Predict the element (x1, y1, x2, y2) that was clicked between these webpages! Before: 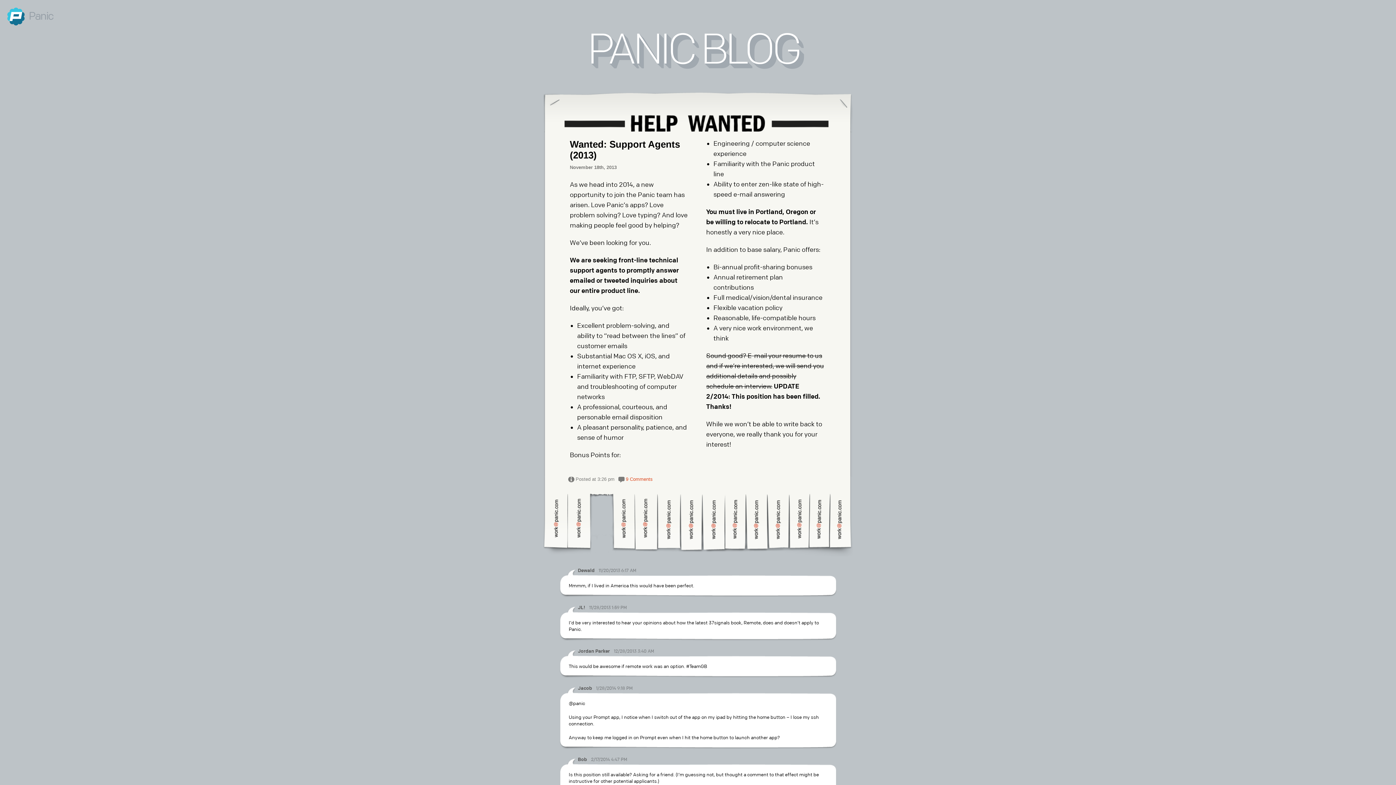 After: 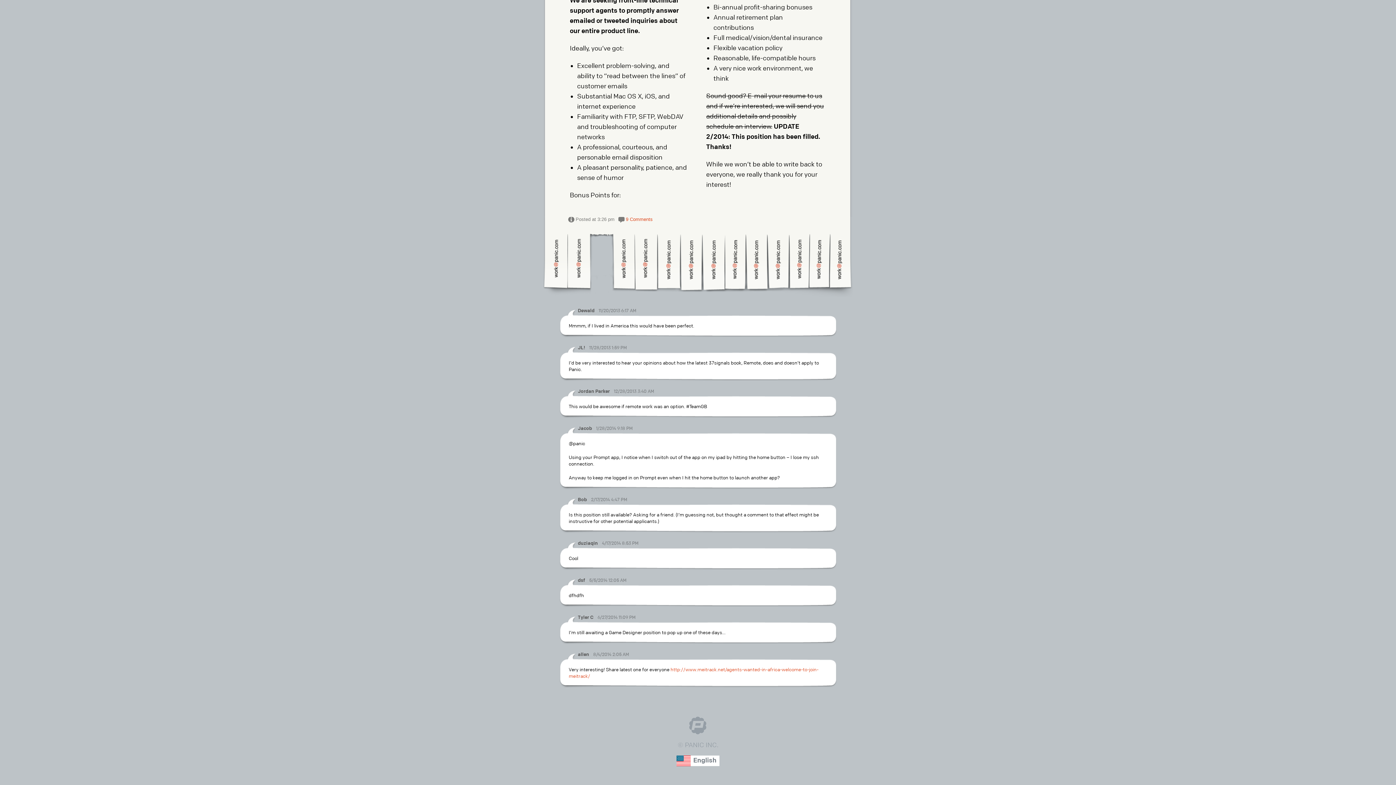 Action: bbox: (614, 649, 654, 654) label: 12/28/2013 3:40 AM